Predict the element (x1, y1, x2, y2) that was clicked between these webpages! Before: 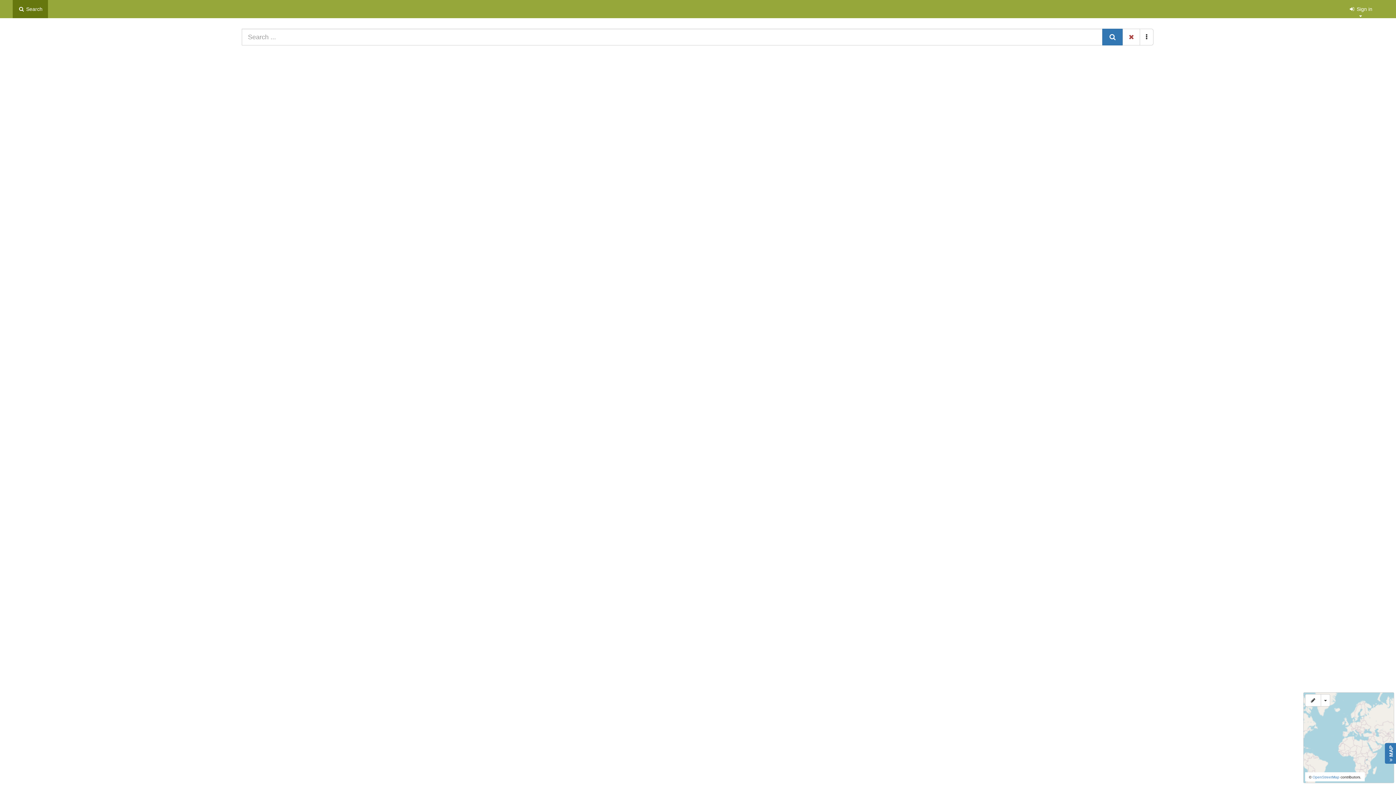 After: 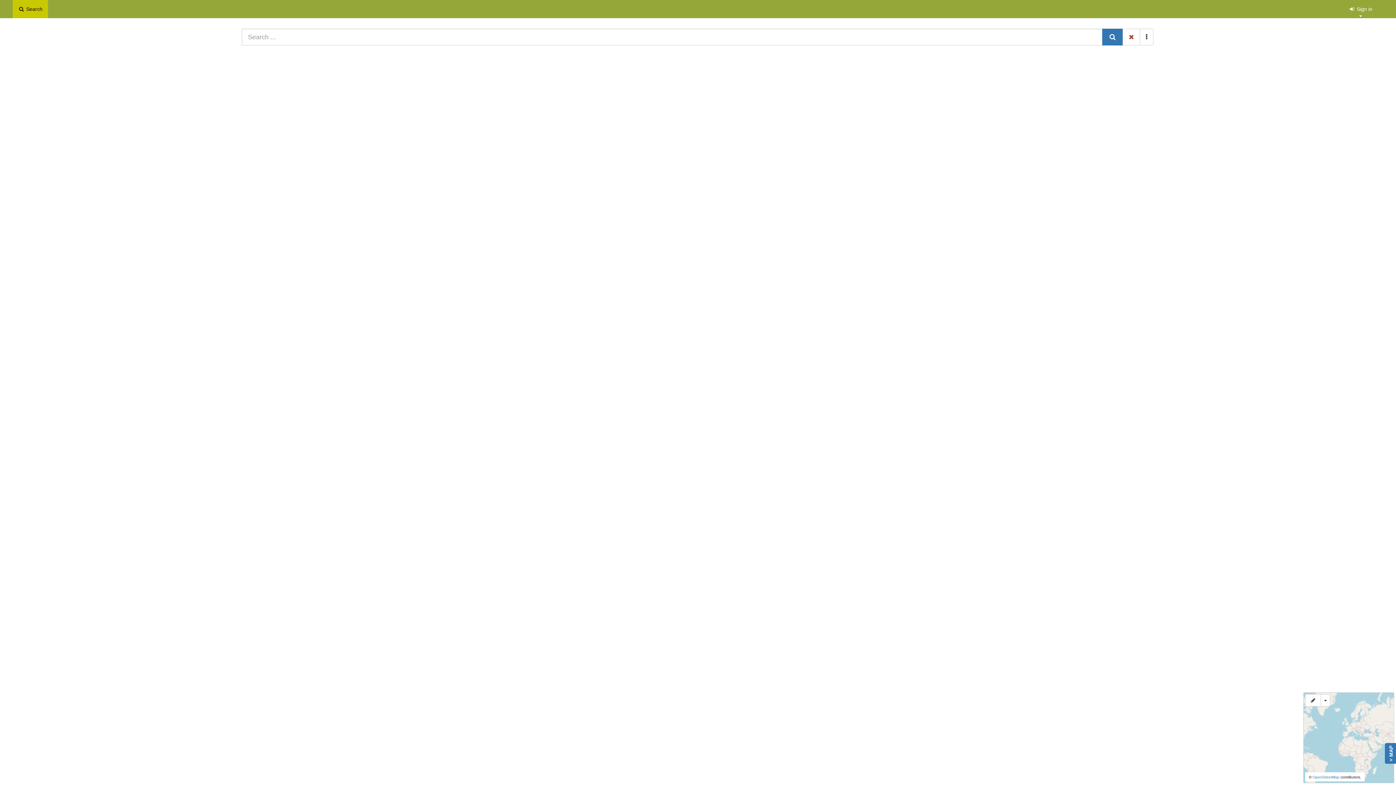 Action: label:  Search bbox: (12, 0, 48, 18)